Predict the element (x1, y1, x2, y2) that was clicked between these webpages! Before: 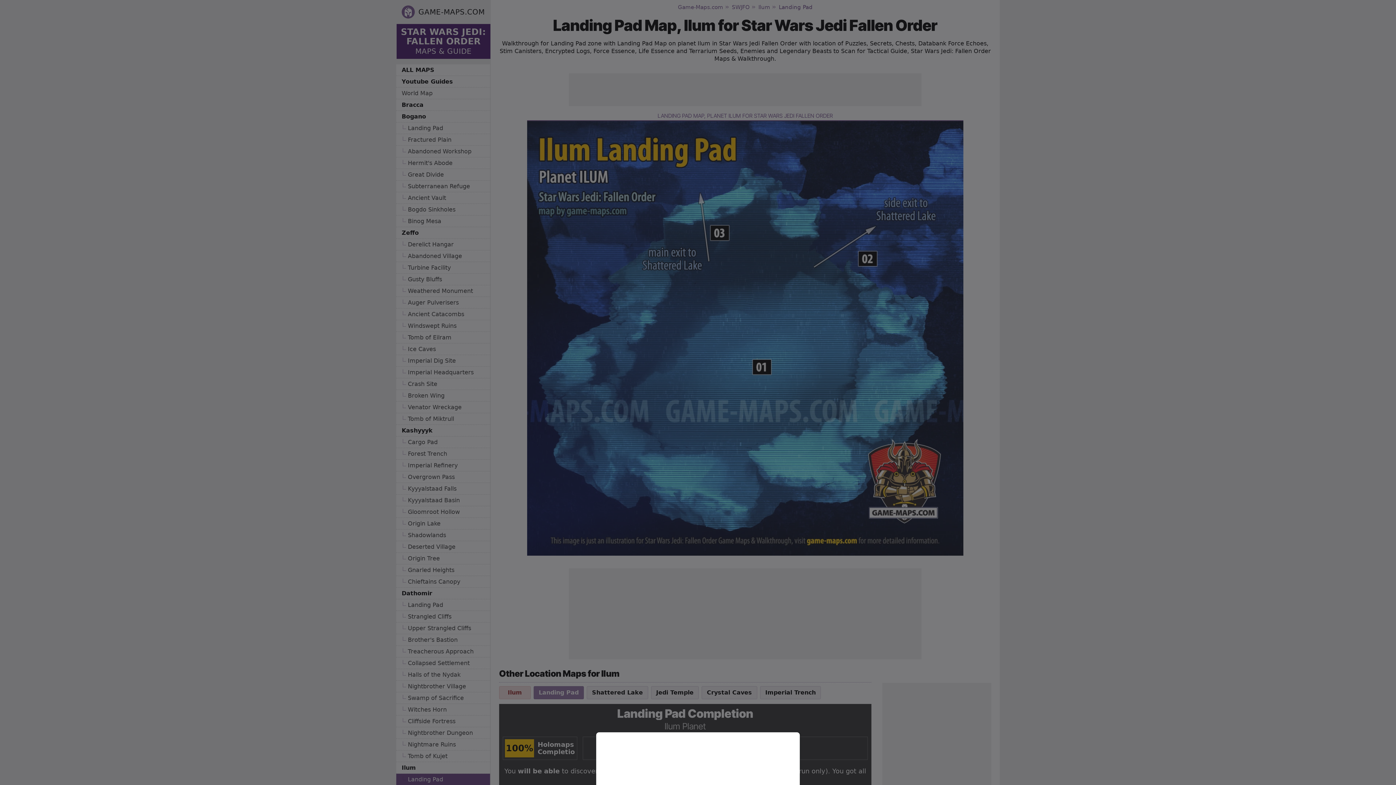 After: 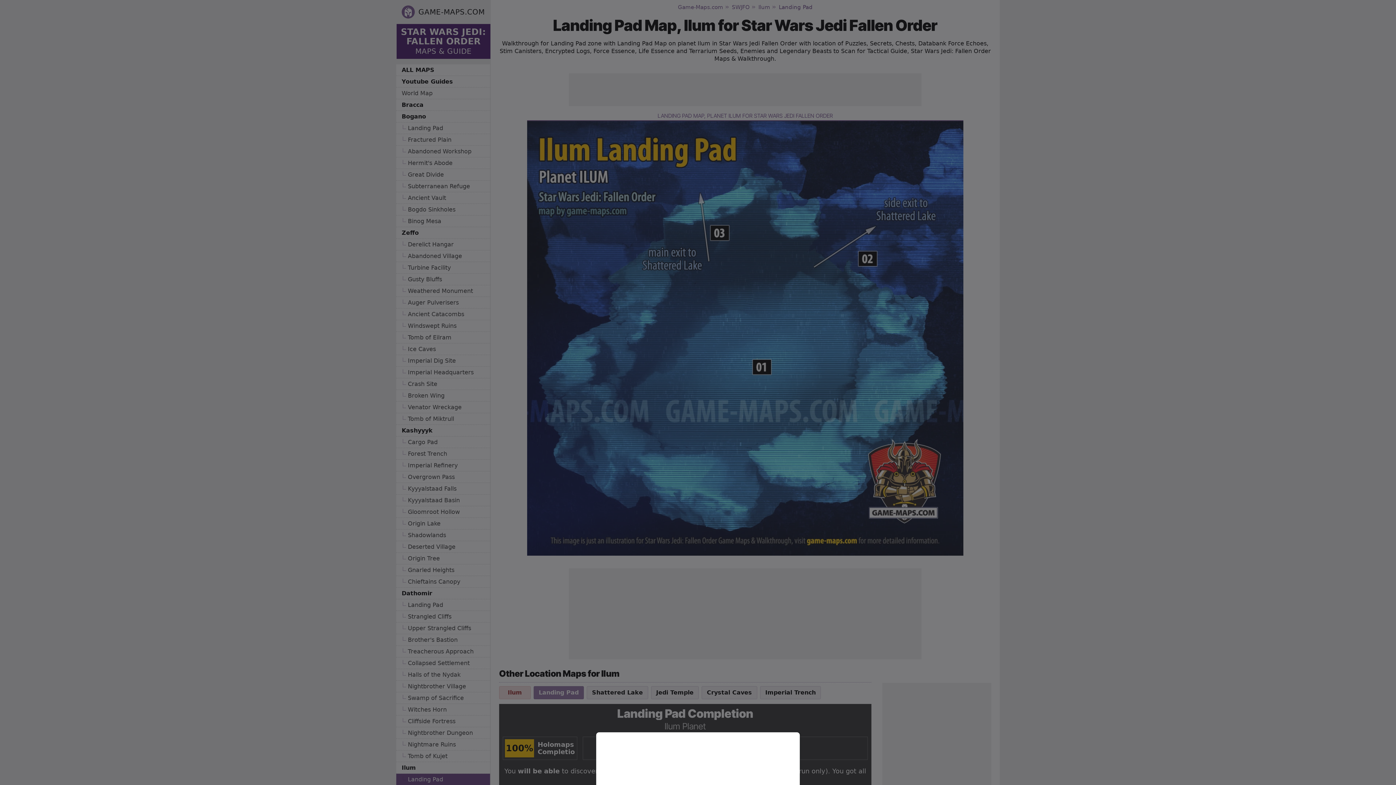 Action: bbox: (0, 0, 1396, 785)